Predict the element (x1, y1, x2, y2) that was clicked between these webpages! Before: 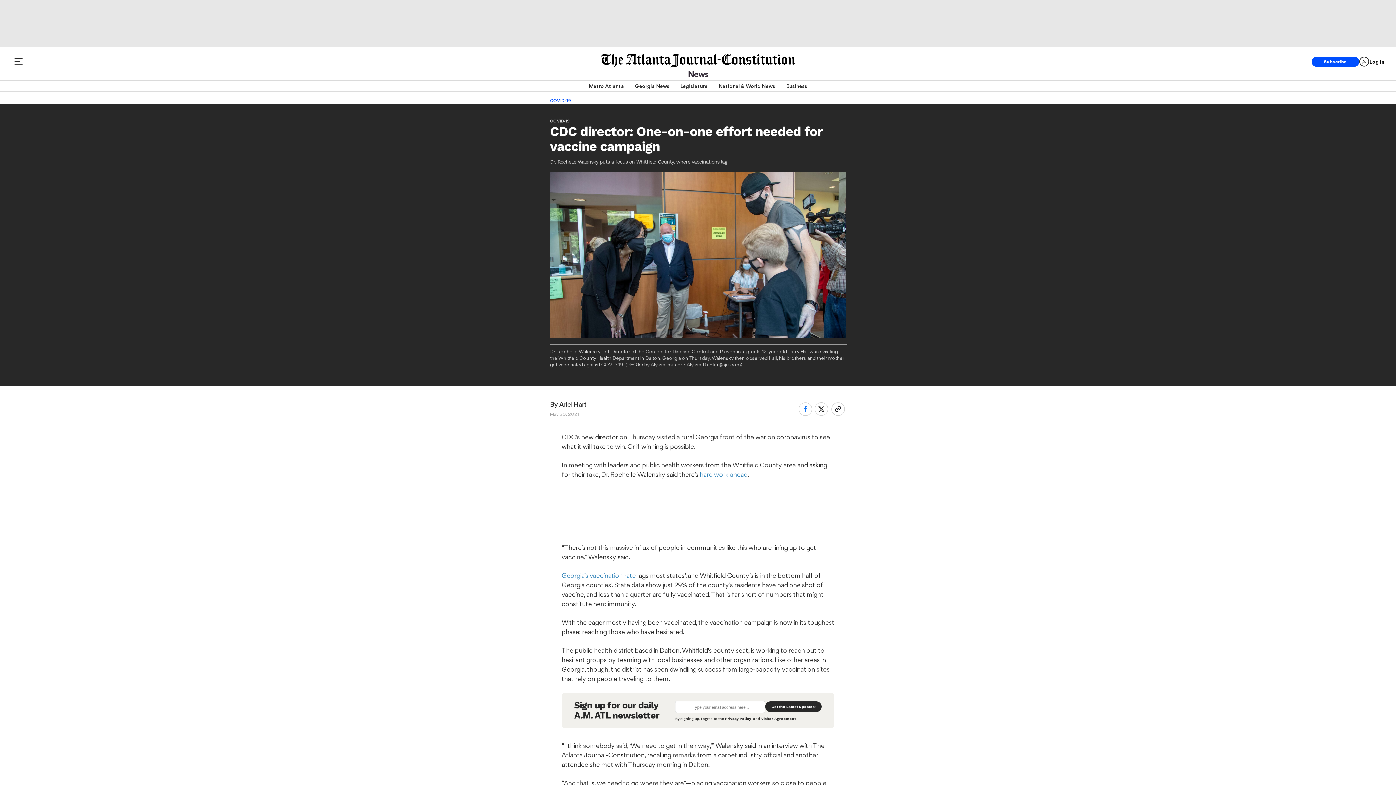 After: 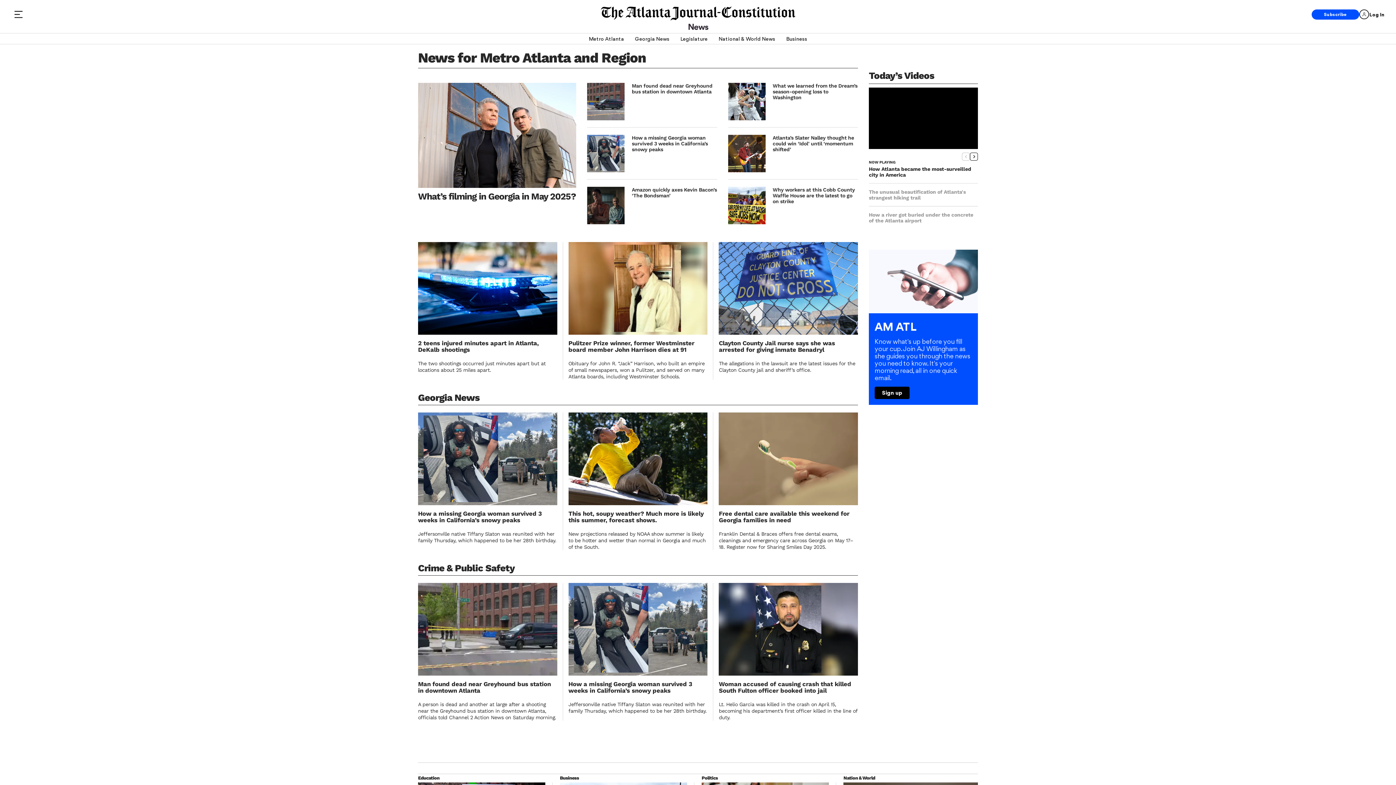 Action: bbox: (688, 70, 708, 77) label: News